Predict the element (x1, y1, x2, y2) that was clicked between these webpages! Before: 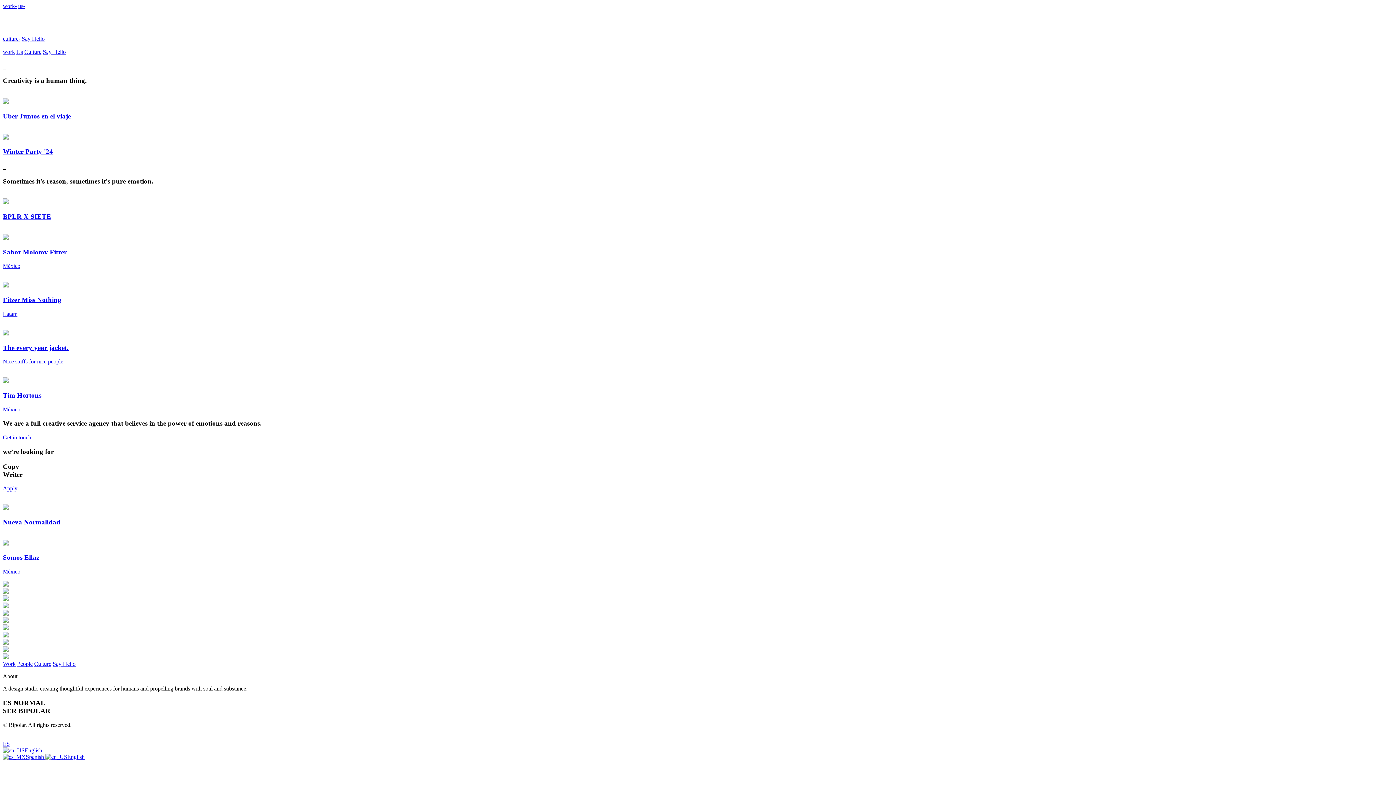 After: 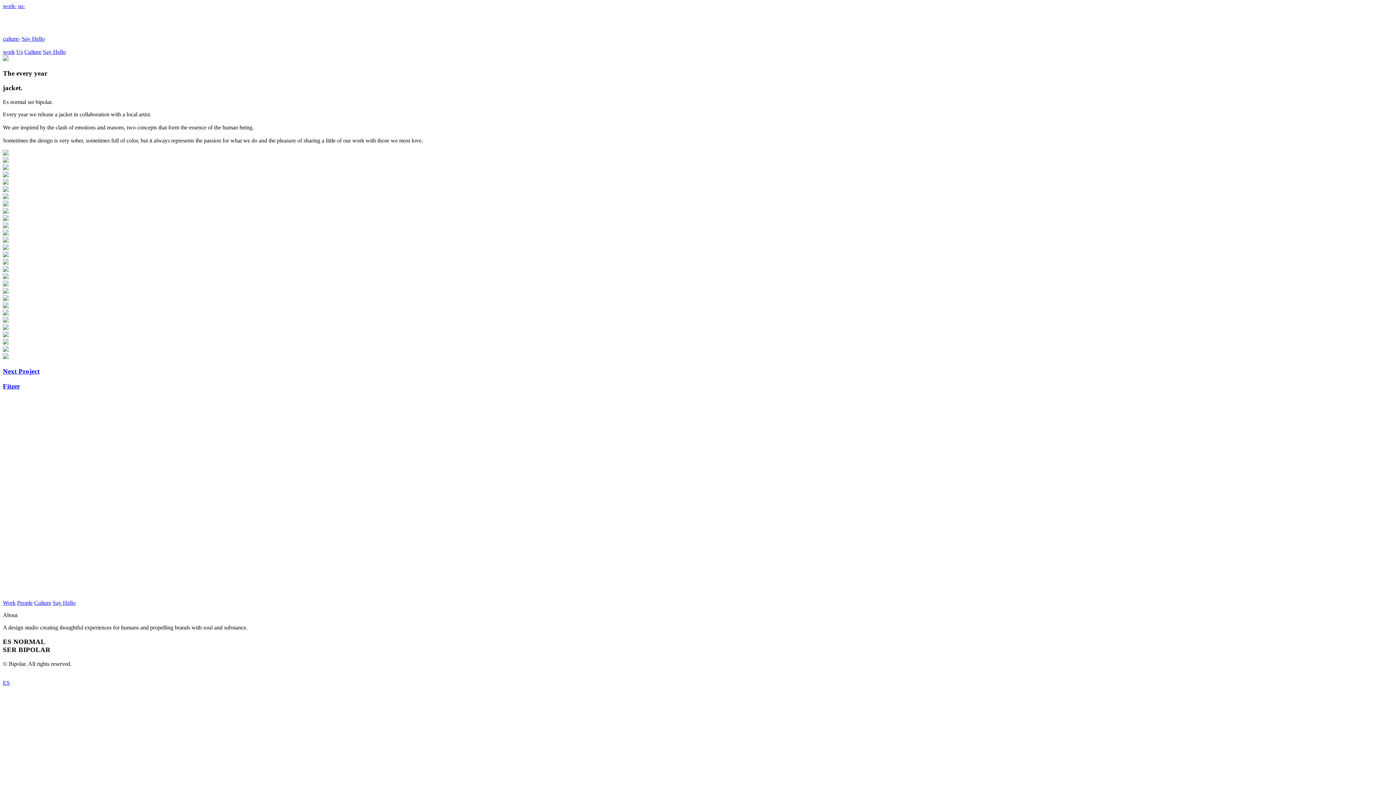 Action: label: The every year jacket.

Nice stuffs for nice people. bbox: (2, 329, 1393, 365)